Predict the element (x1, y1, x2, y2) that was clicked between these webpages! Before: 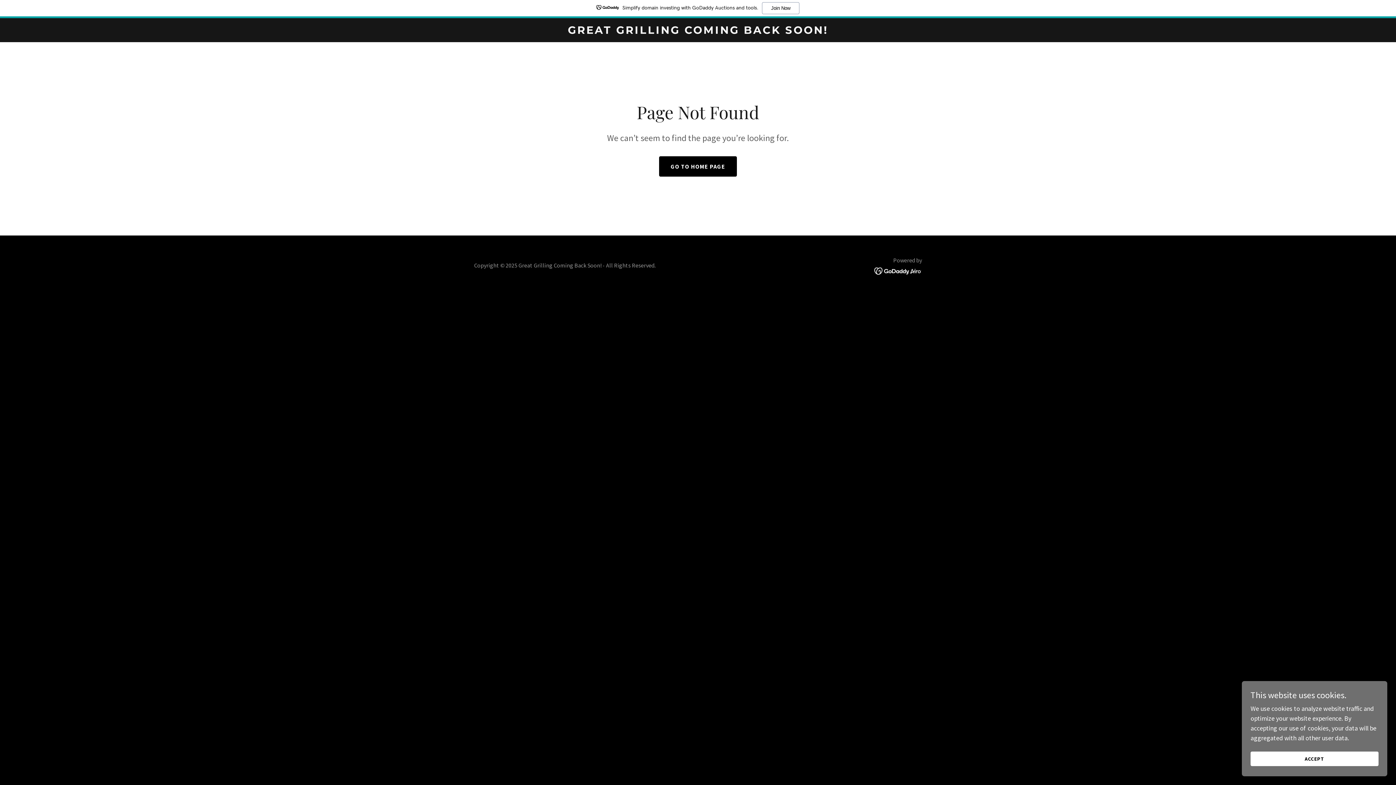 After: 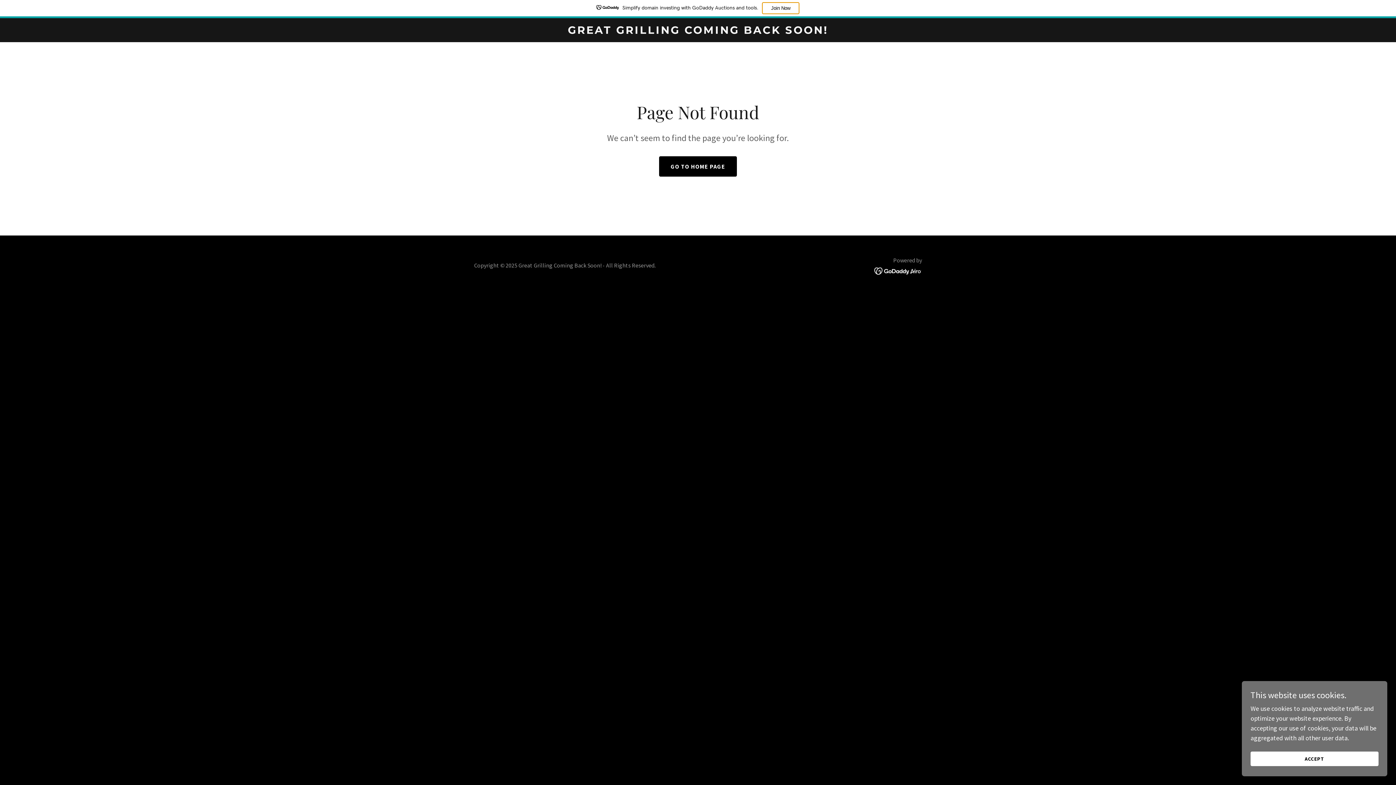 Action: bbox: (762, 2, 799, 14) label: Join Now